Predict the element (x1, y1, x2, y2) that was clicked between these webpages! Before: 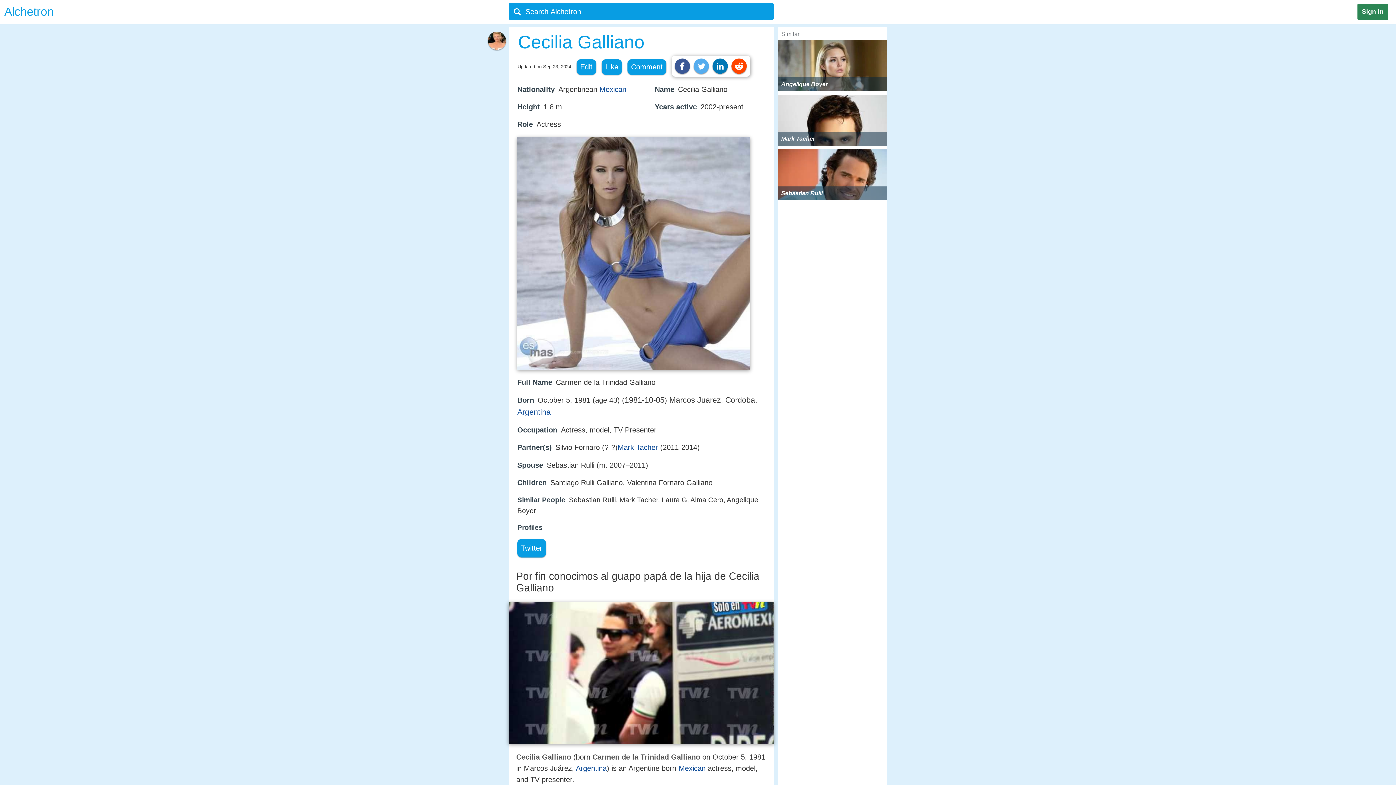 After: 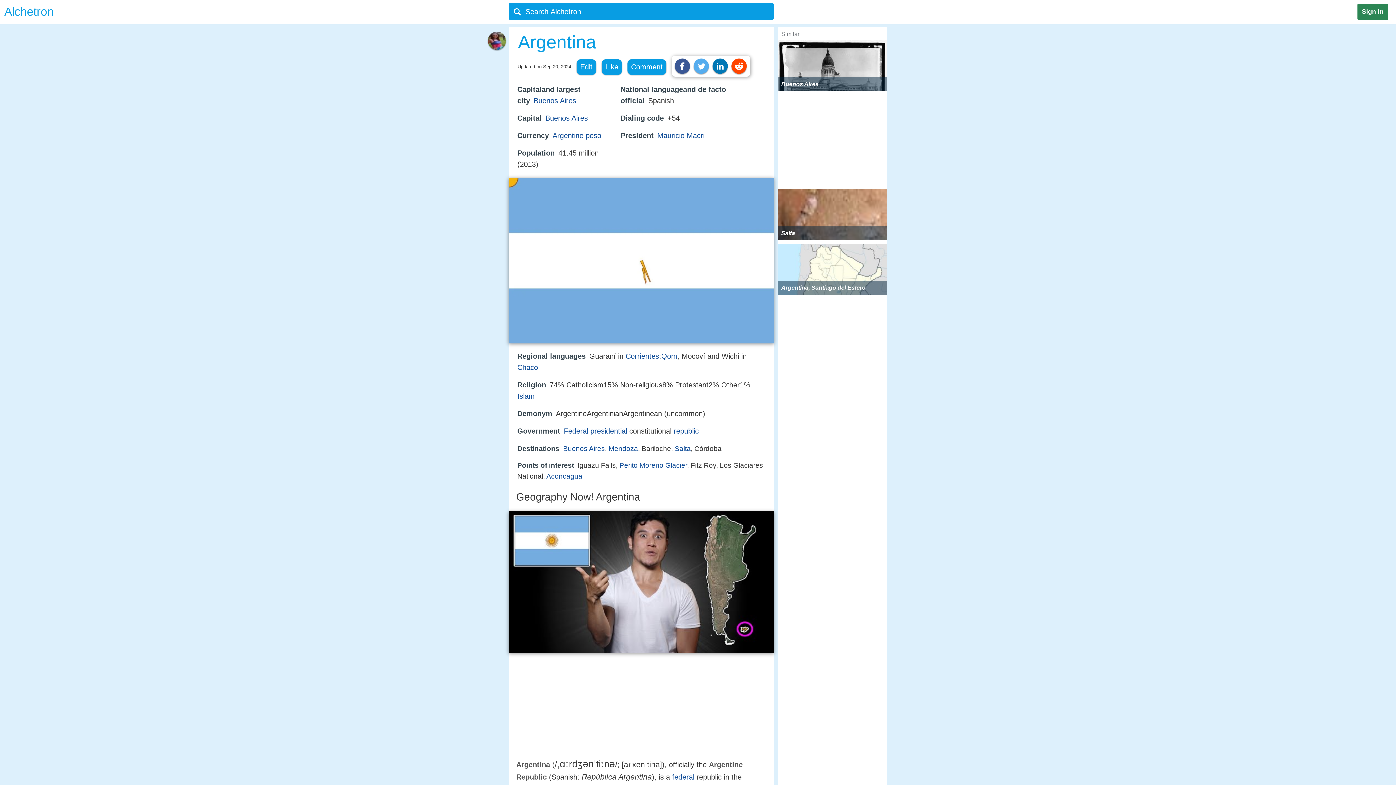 Action: bbox: (517, 408, 550, 416) label: Argentina